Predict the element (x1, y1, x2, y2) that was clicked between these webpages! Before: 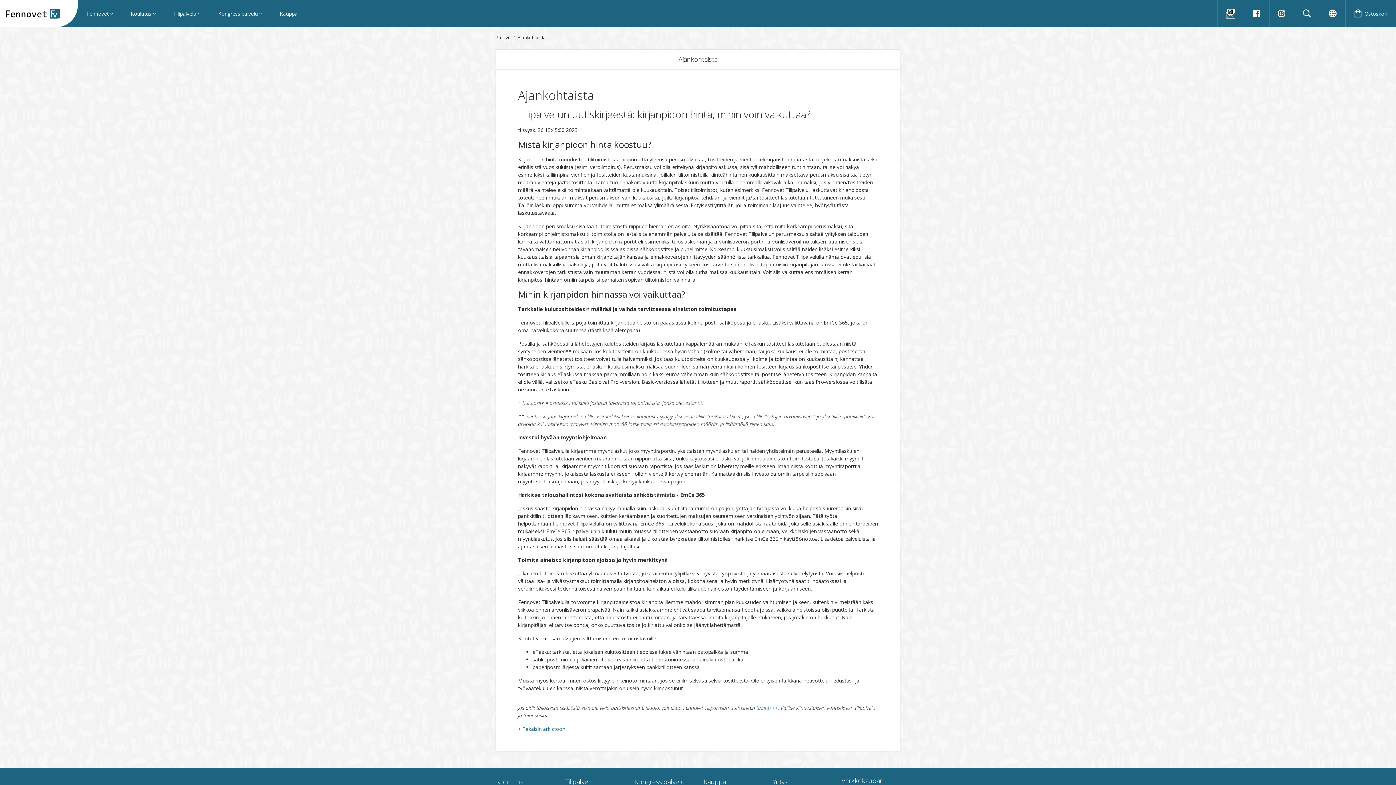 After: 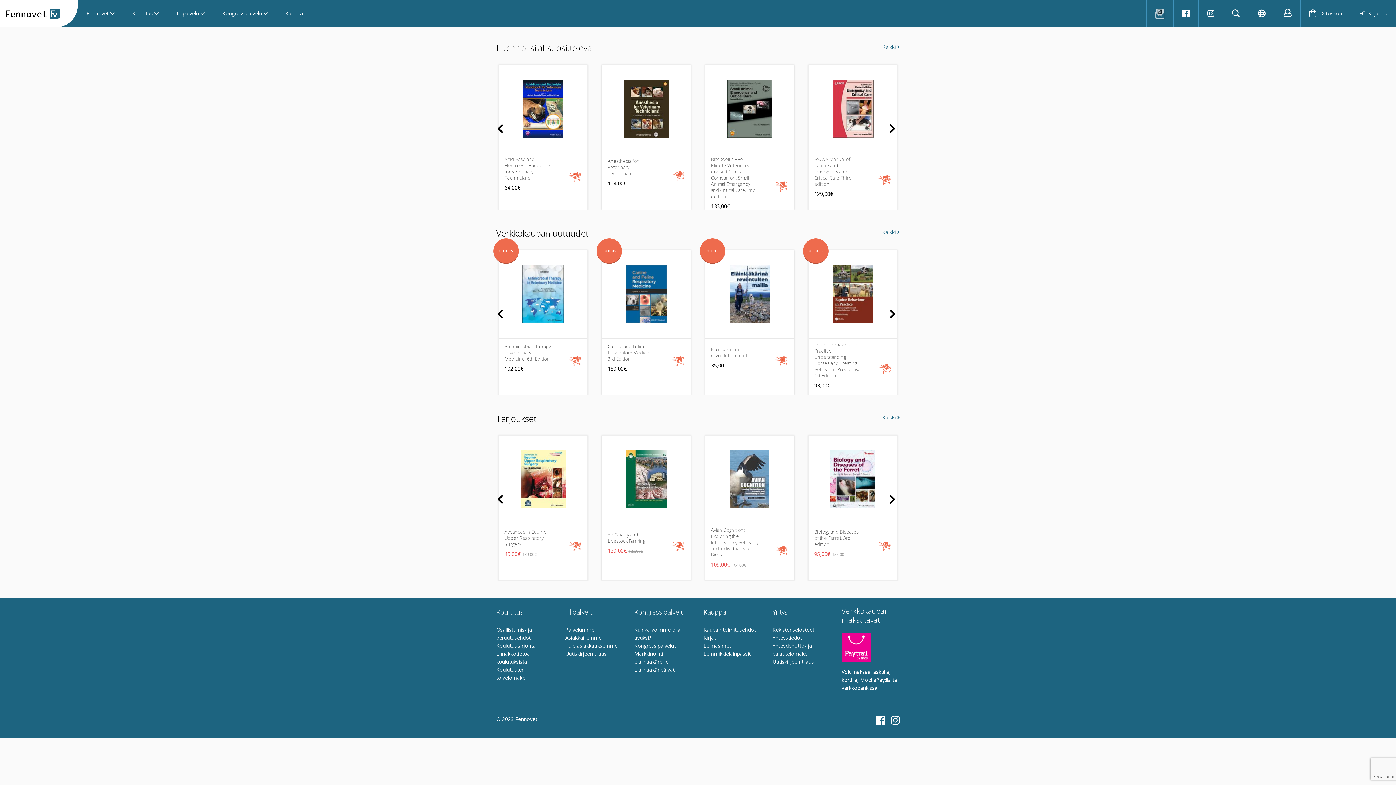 Action: bbox: (703, 777, 761, 787) label: Kaup­pa